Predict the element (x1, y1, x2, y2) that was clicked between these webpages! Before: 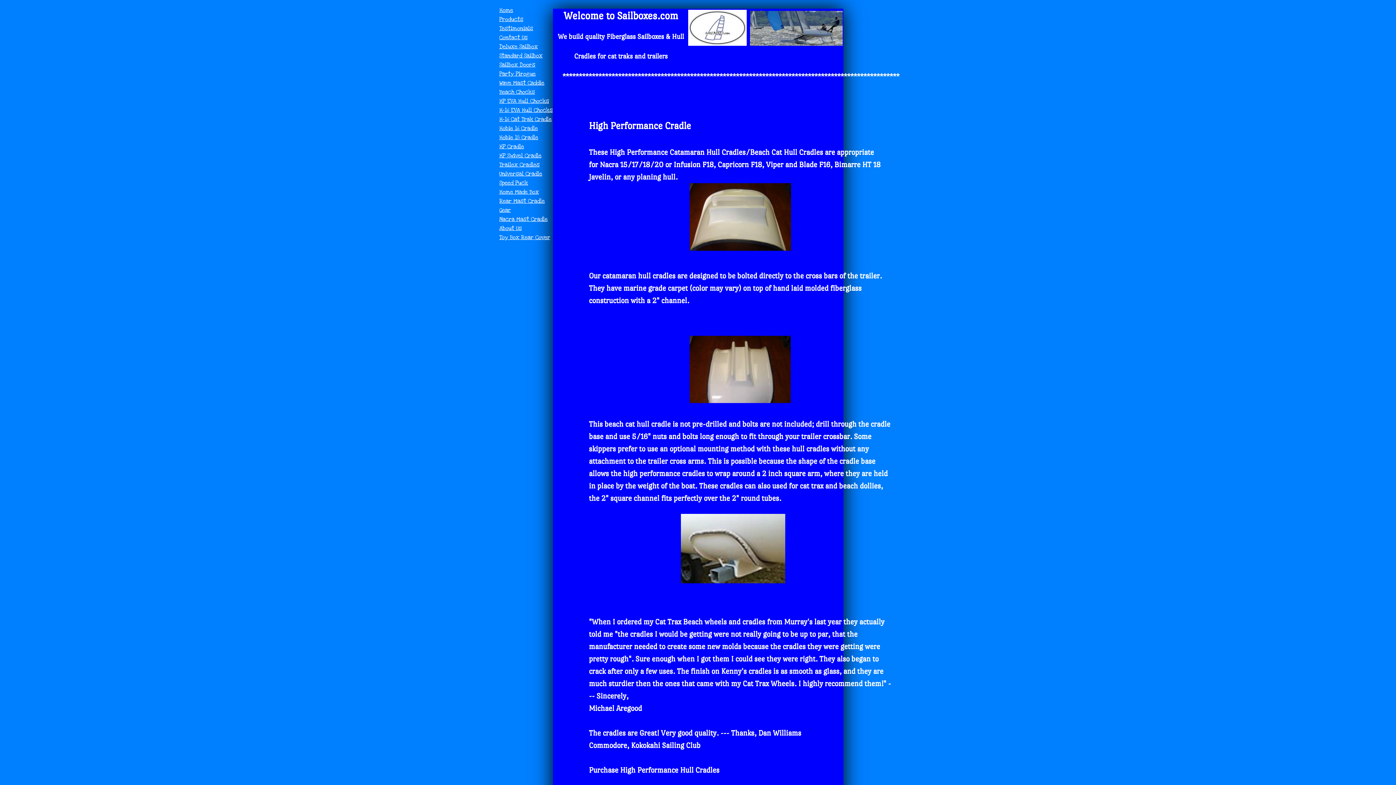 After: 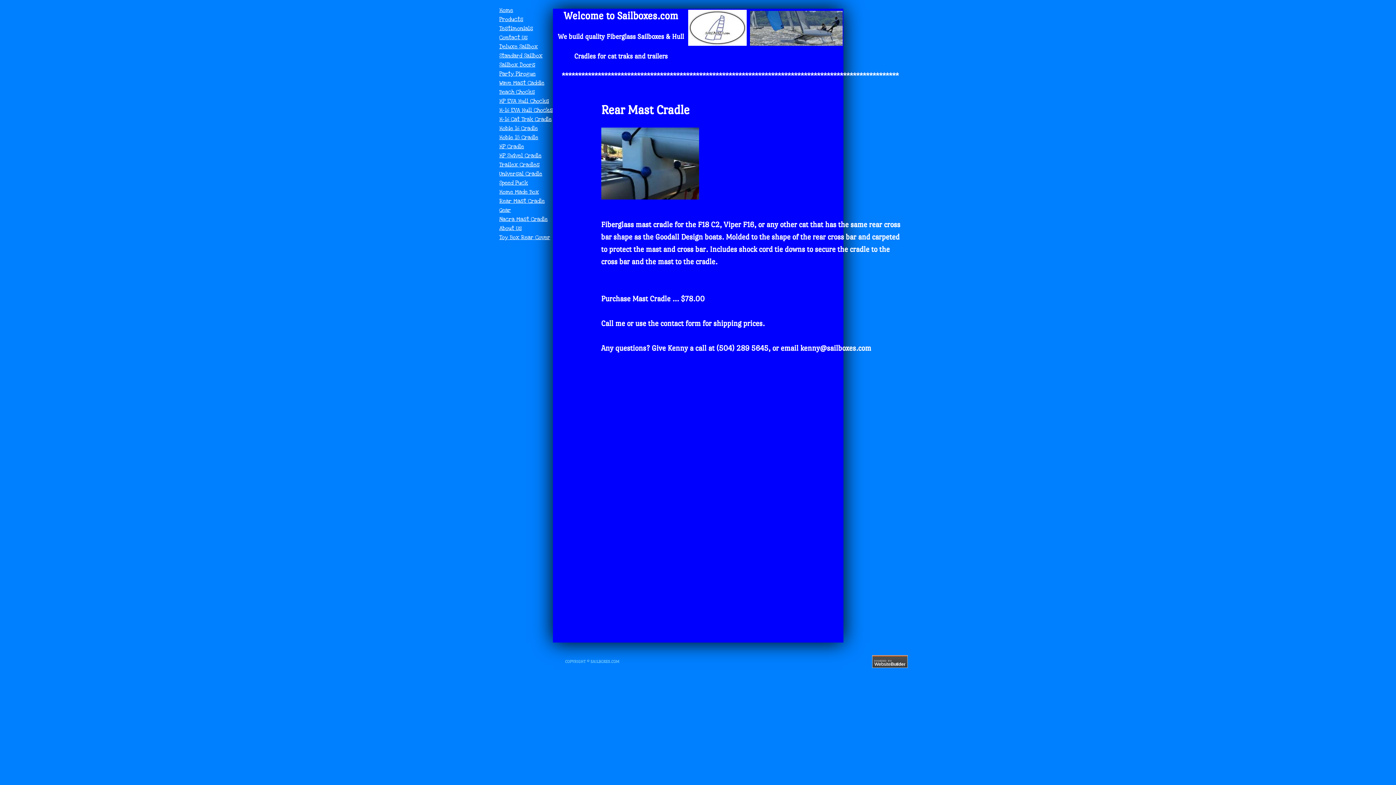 Action: label: Rear Mast Cradle bbox: (499, 197, 544, 204)